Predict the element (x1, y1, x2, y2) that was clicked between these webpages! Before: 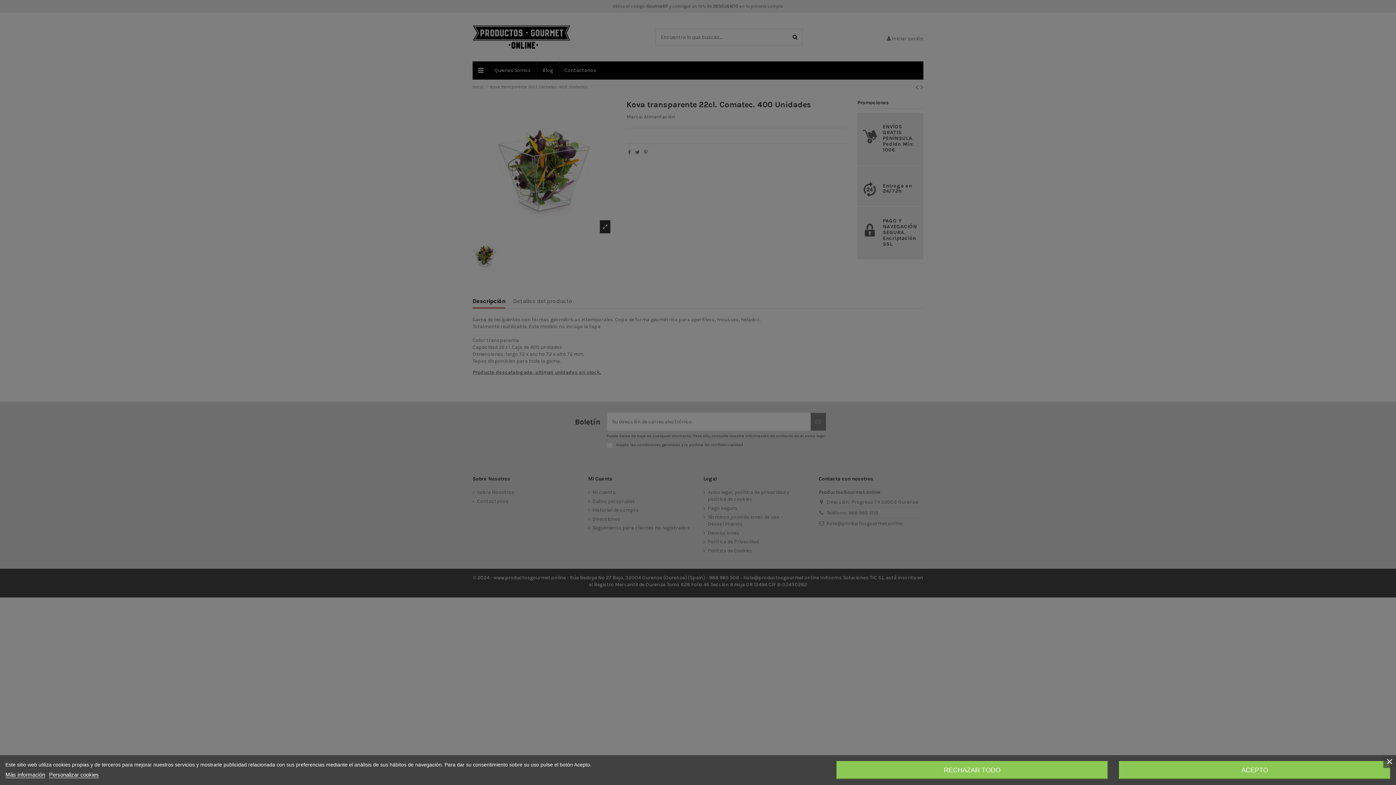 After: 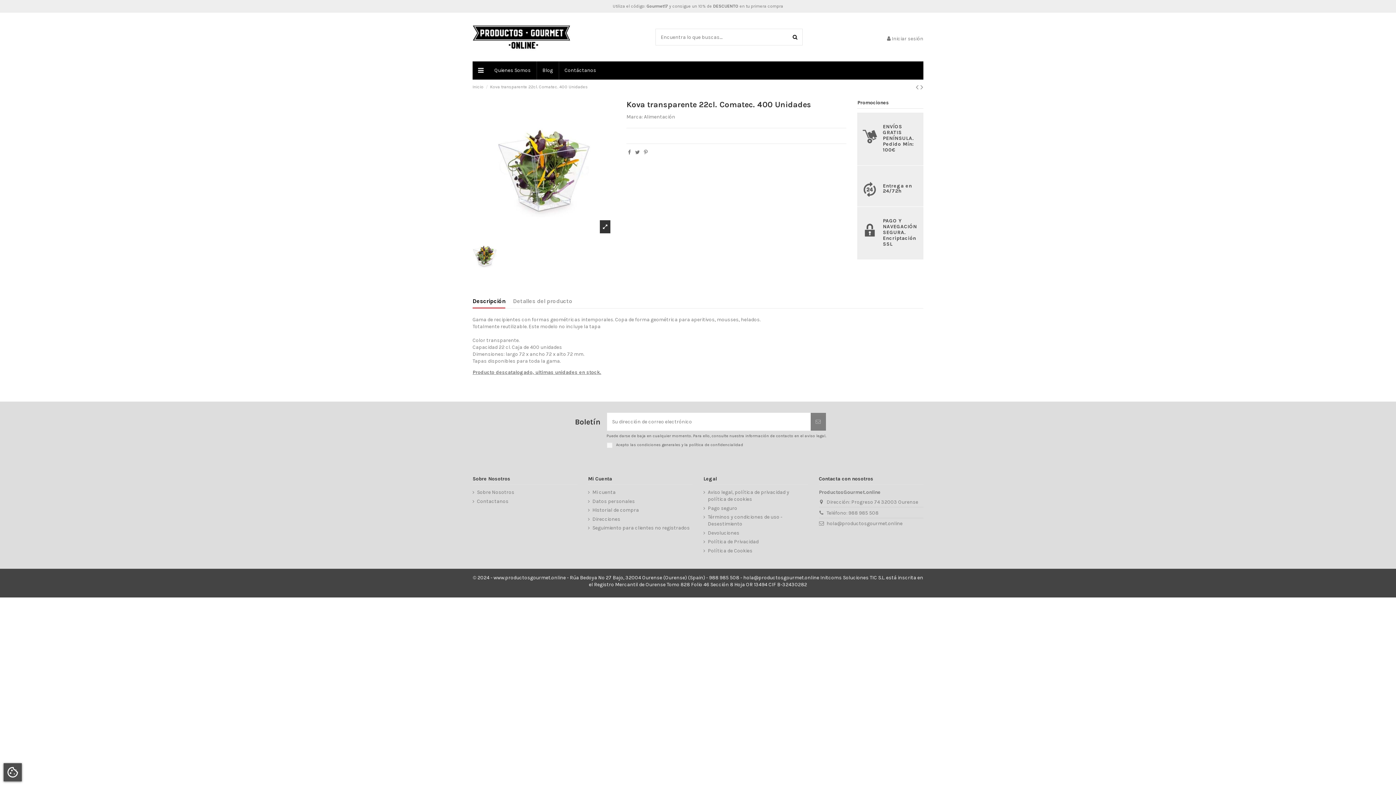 Action: label: ACEPTO bbox: (1119, 761, 1390, 779)